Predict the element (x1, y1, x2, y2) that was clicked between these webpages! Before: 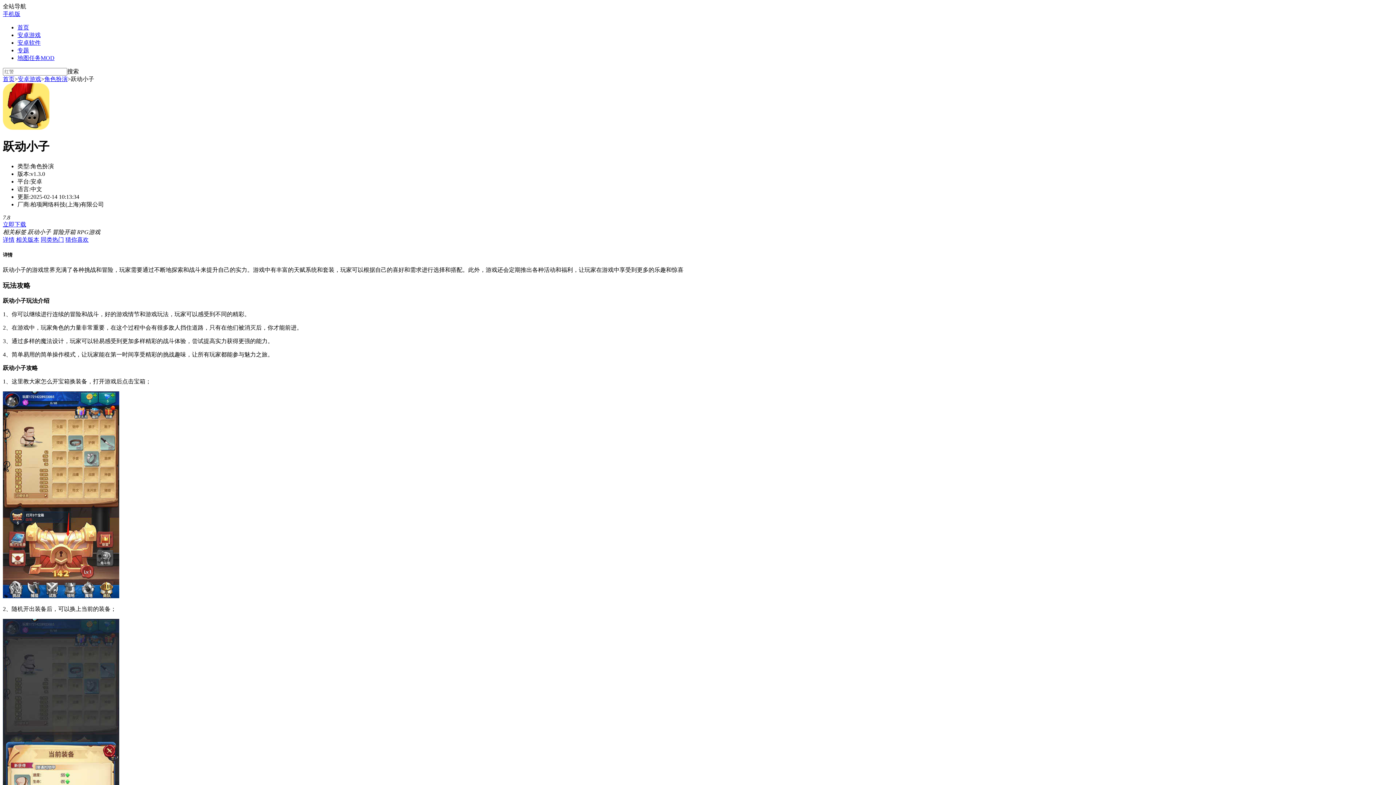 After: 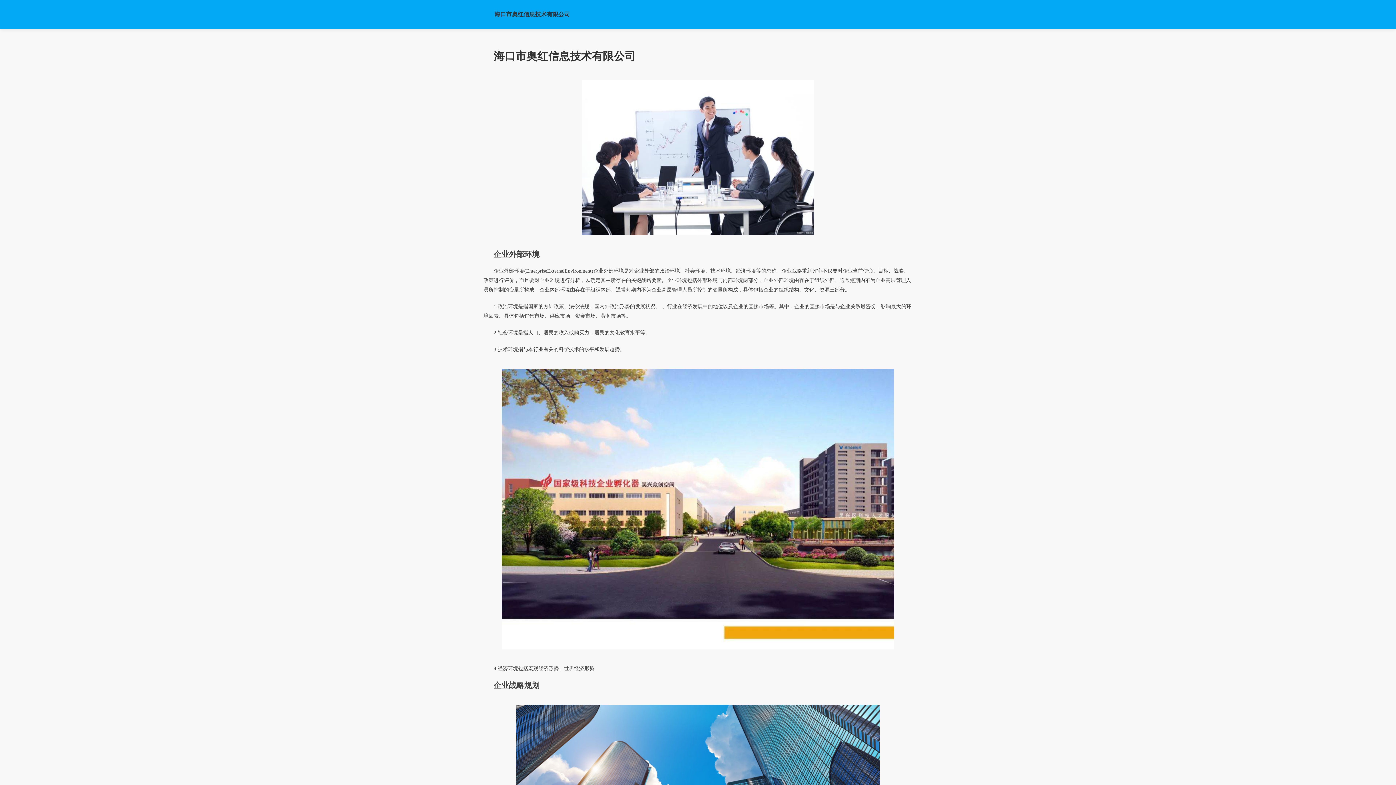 Action: bbox: (17, 24, 29, 30) label: 首页